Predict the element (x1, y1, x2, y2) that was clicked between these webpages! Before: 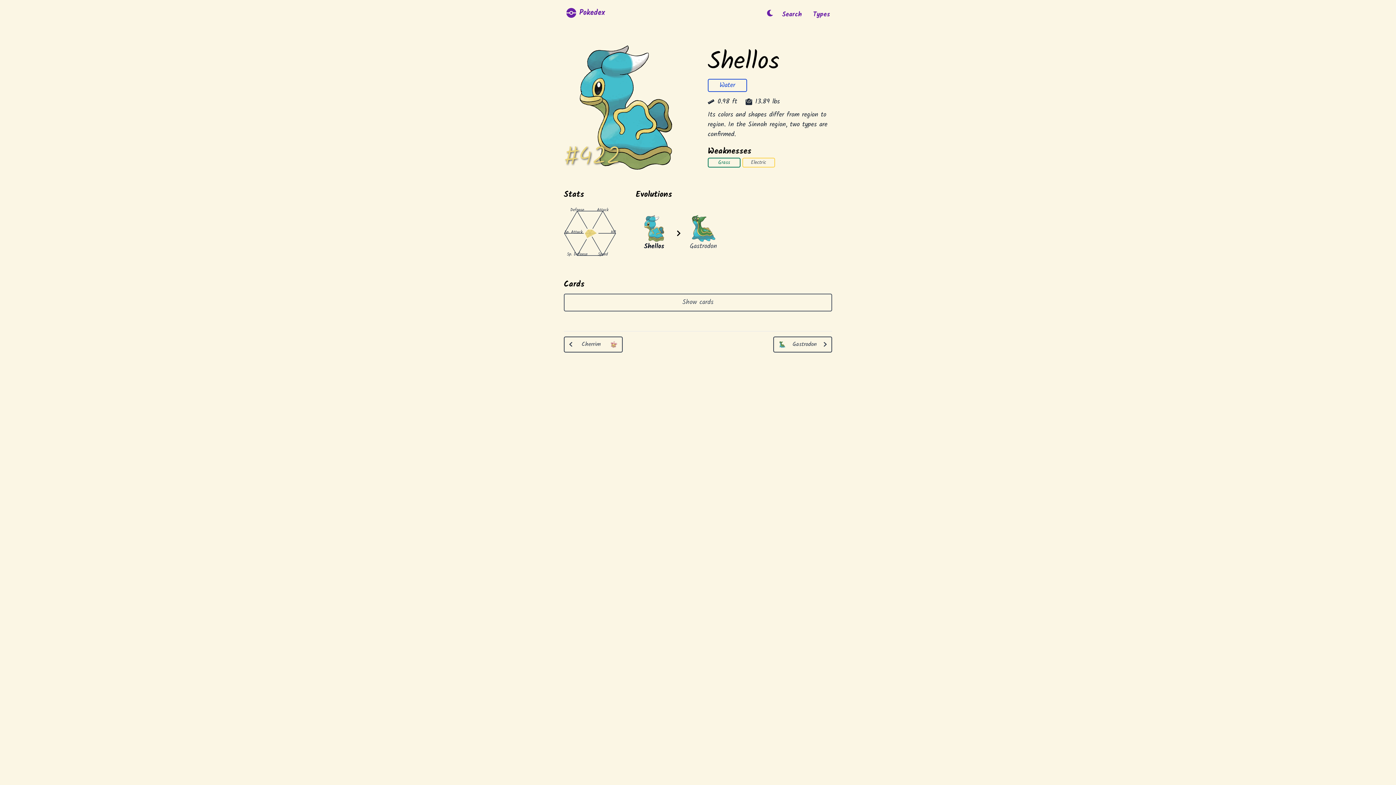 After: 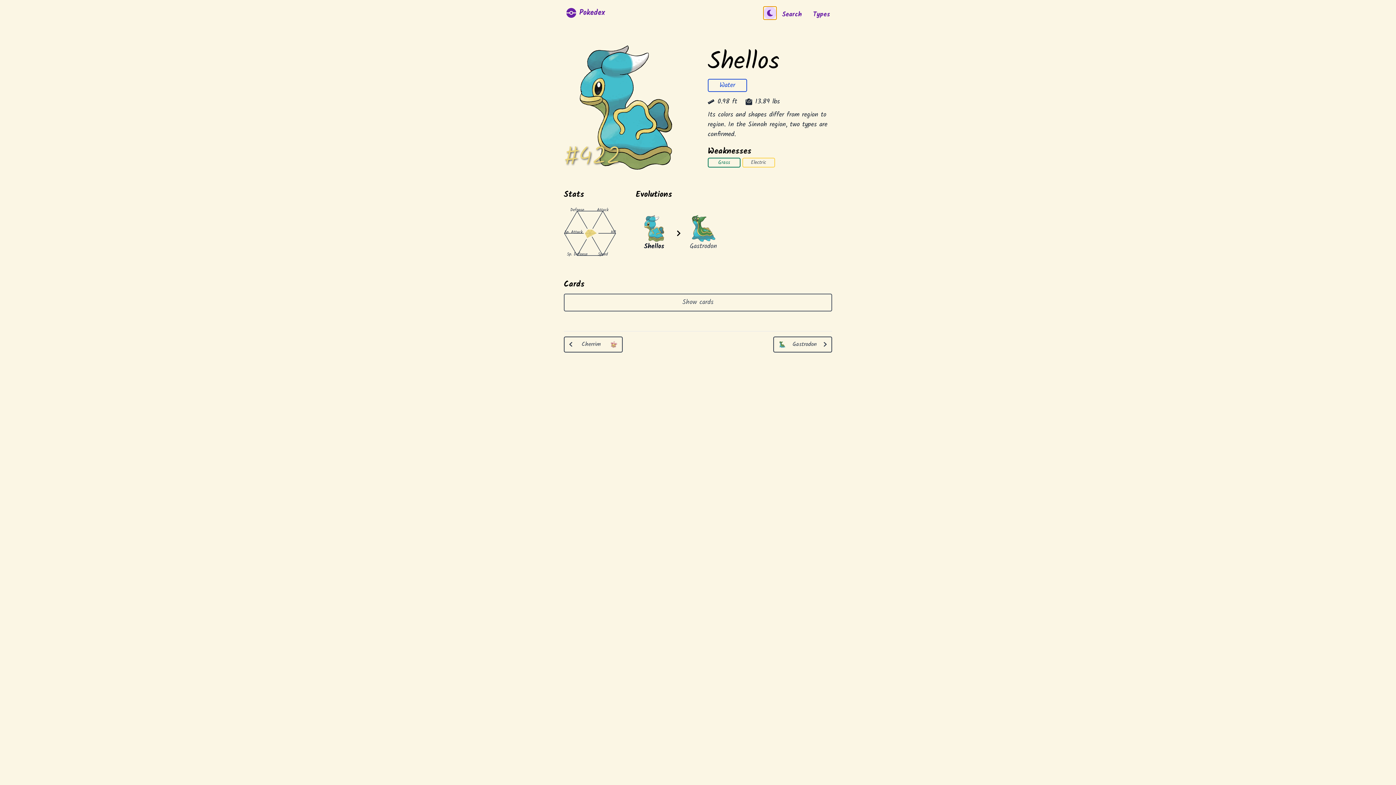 Action: bbox: (763, 6, 776, 19)